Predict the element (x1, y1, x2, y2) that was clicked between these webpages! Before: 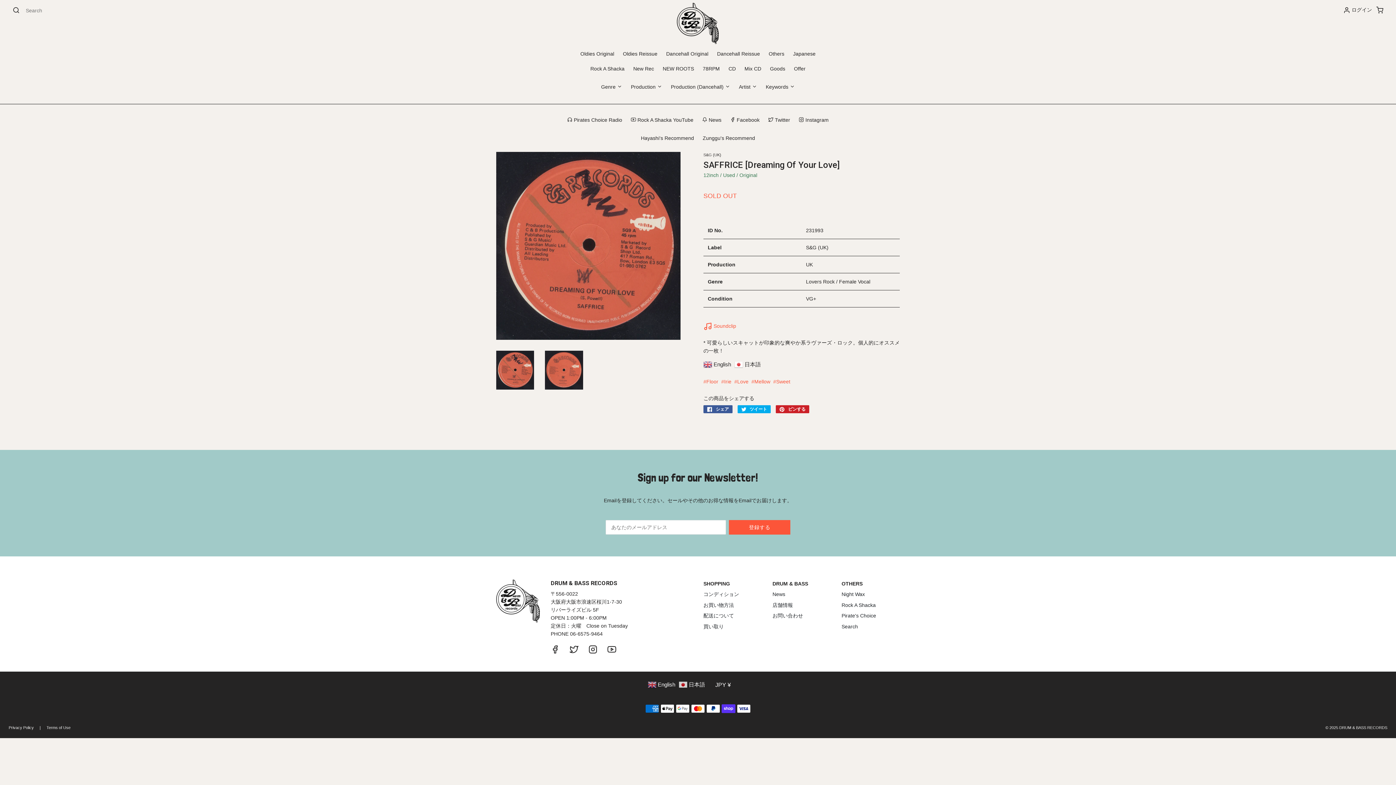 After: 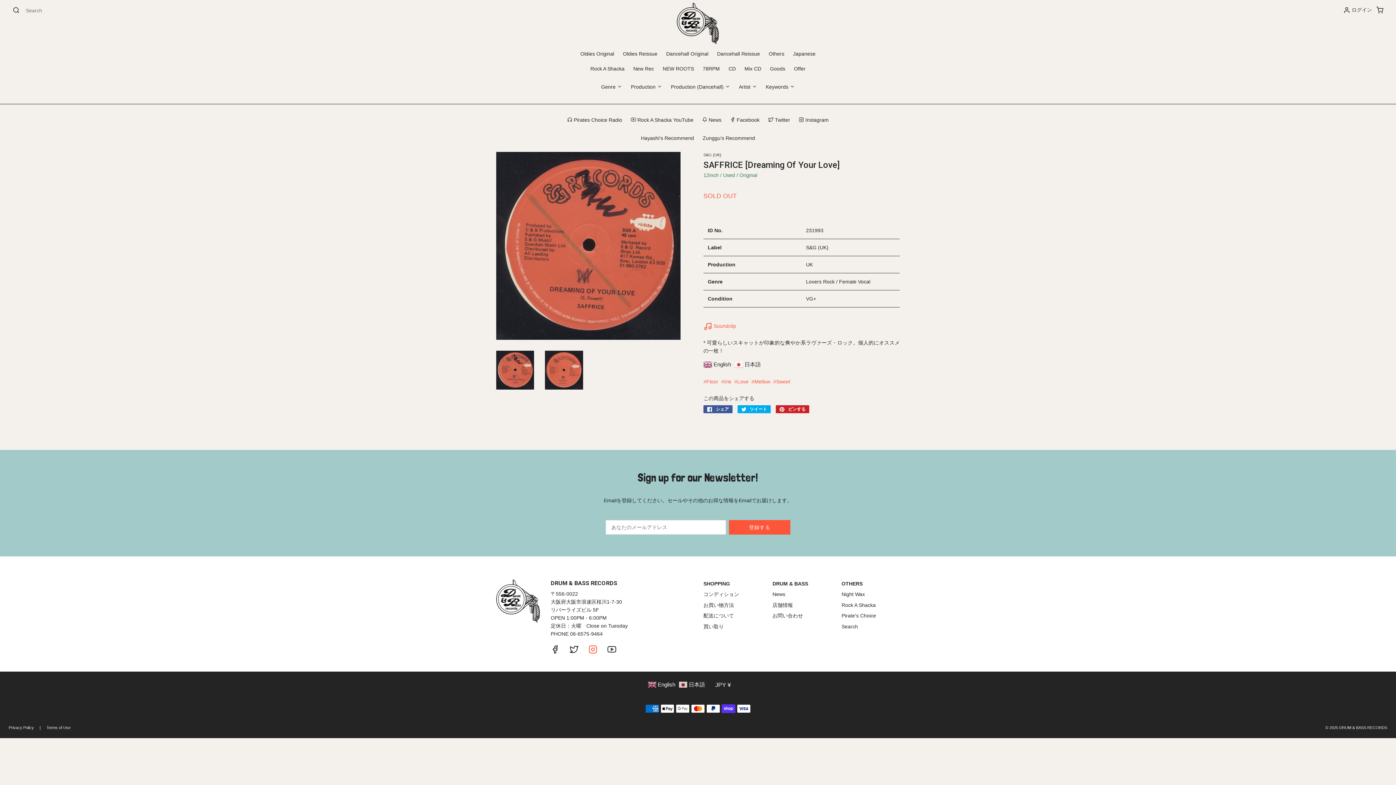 Action: bbox: (588, 646, 606, 652)